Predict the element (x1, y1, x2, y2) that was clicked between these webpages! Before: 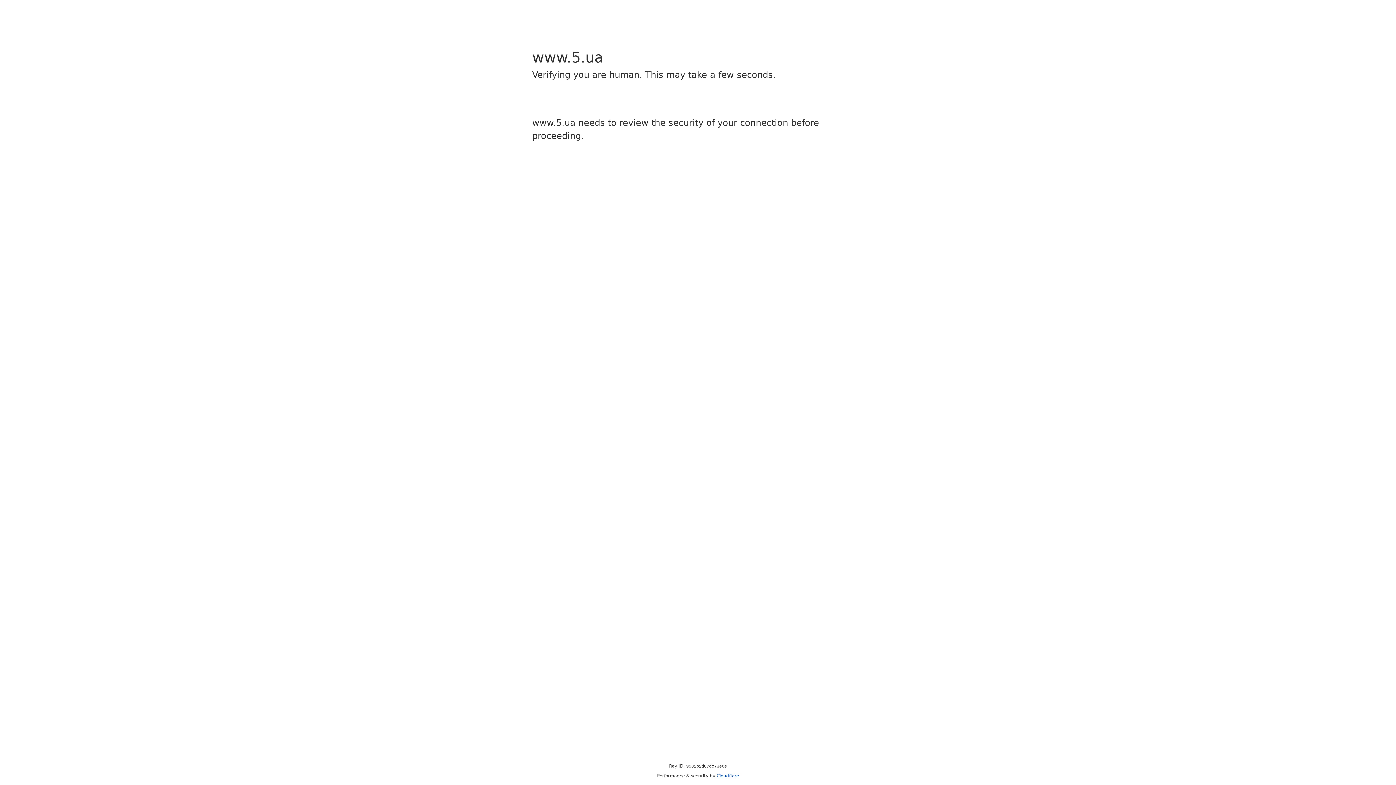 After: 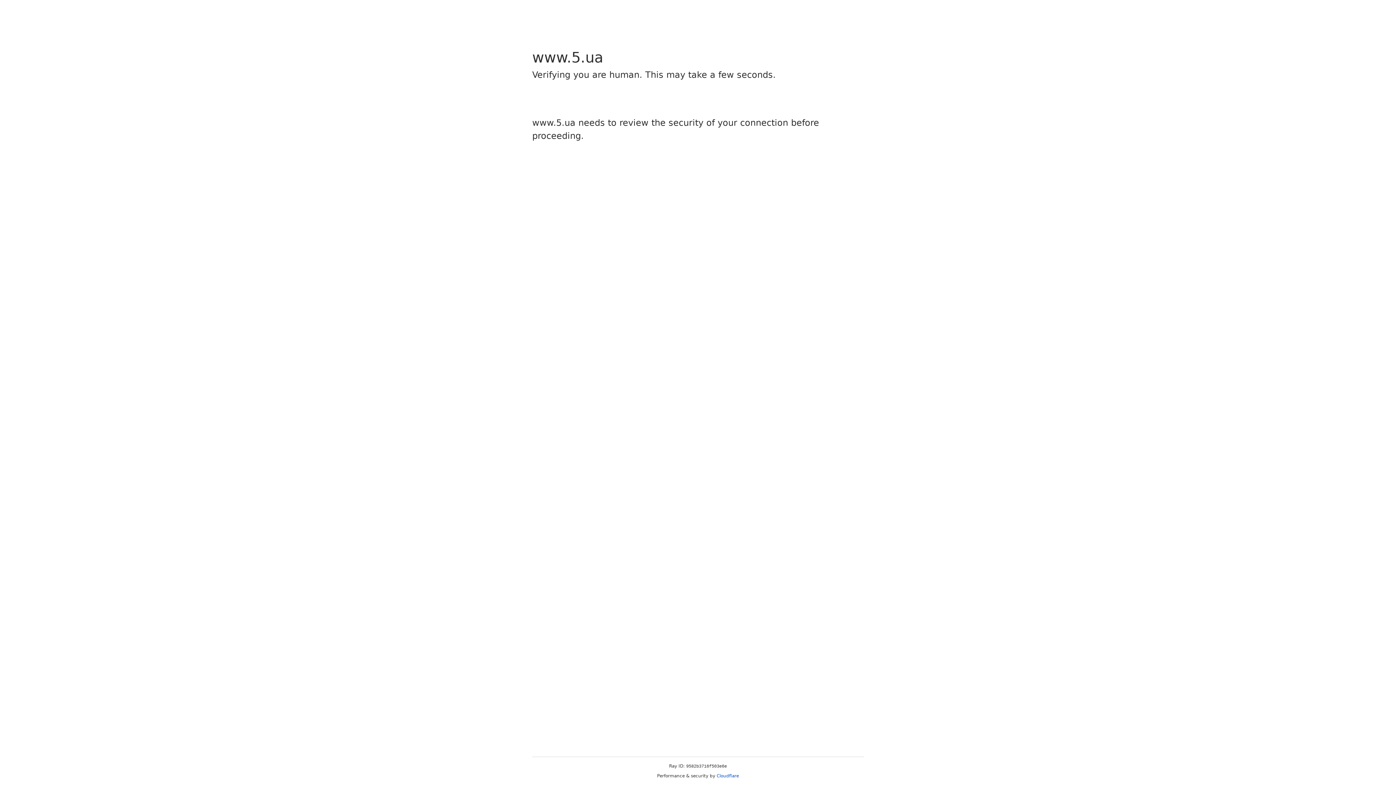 Action: bbox: (716, 773, 739, 778) label: Cloudflare